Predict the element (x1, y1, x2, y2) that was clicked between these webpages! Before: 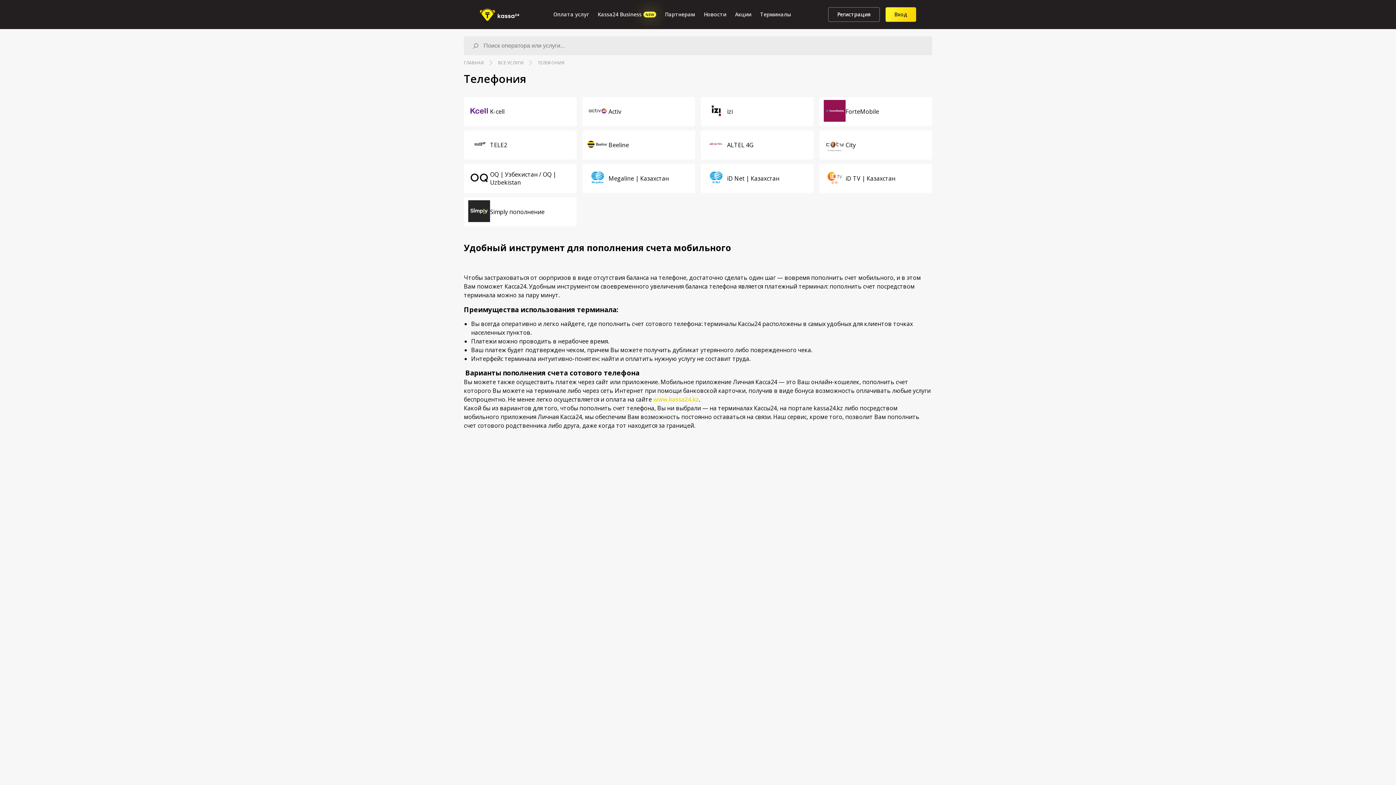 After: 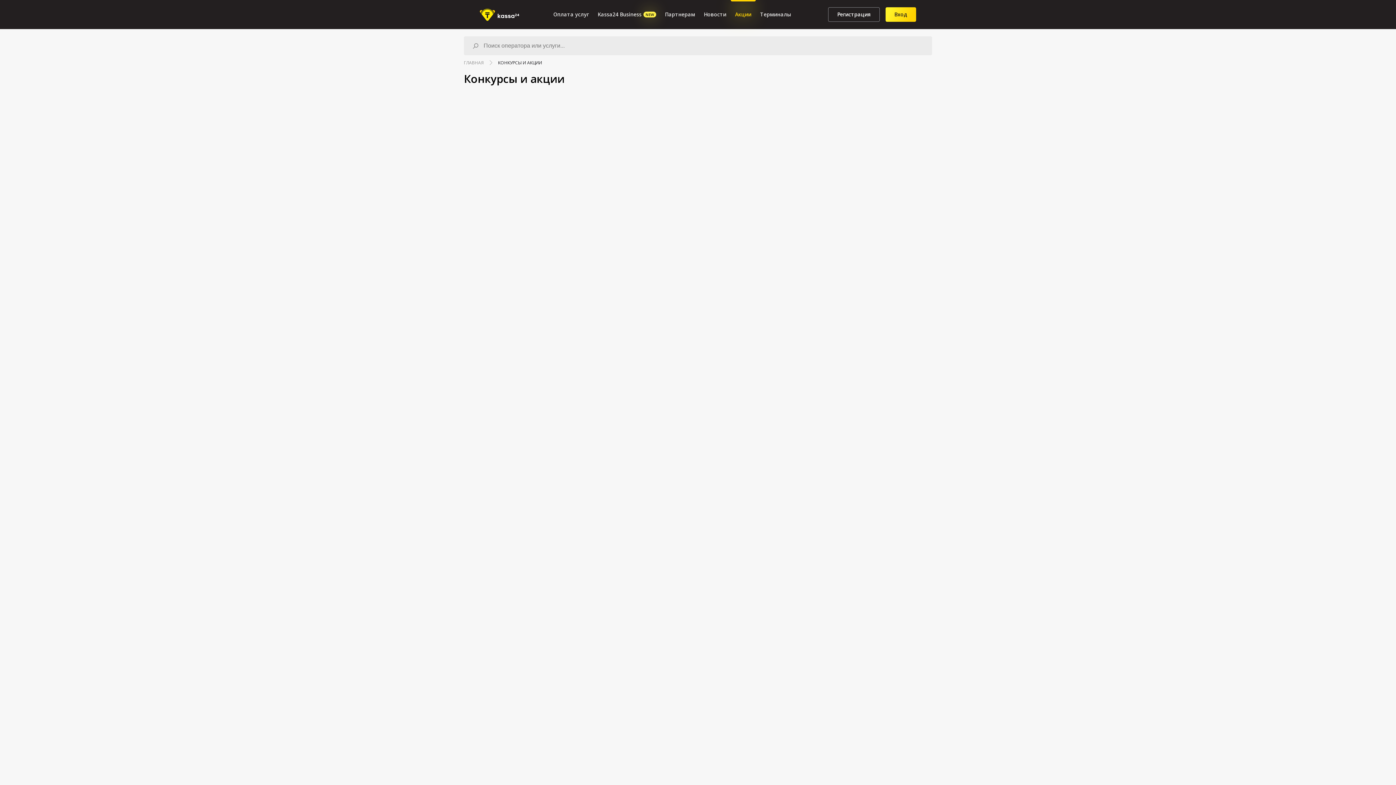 Action: label: Акции bbox: (730, 0, 756, 29)